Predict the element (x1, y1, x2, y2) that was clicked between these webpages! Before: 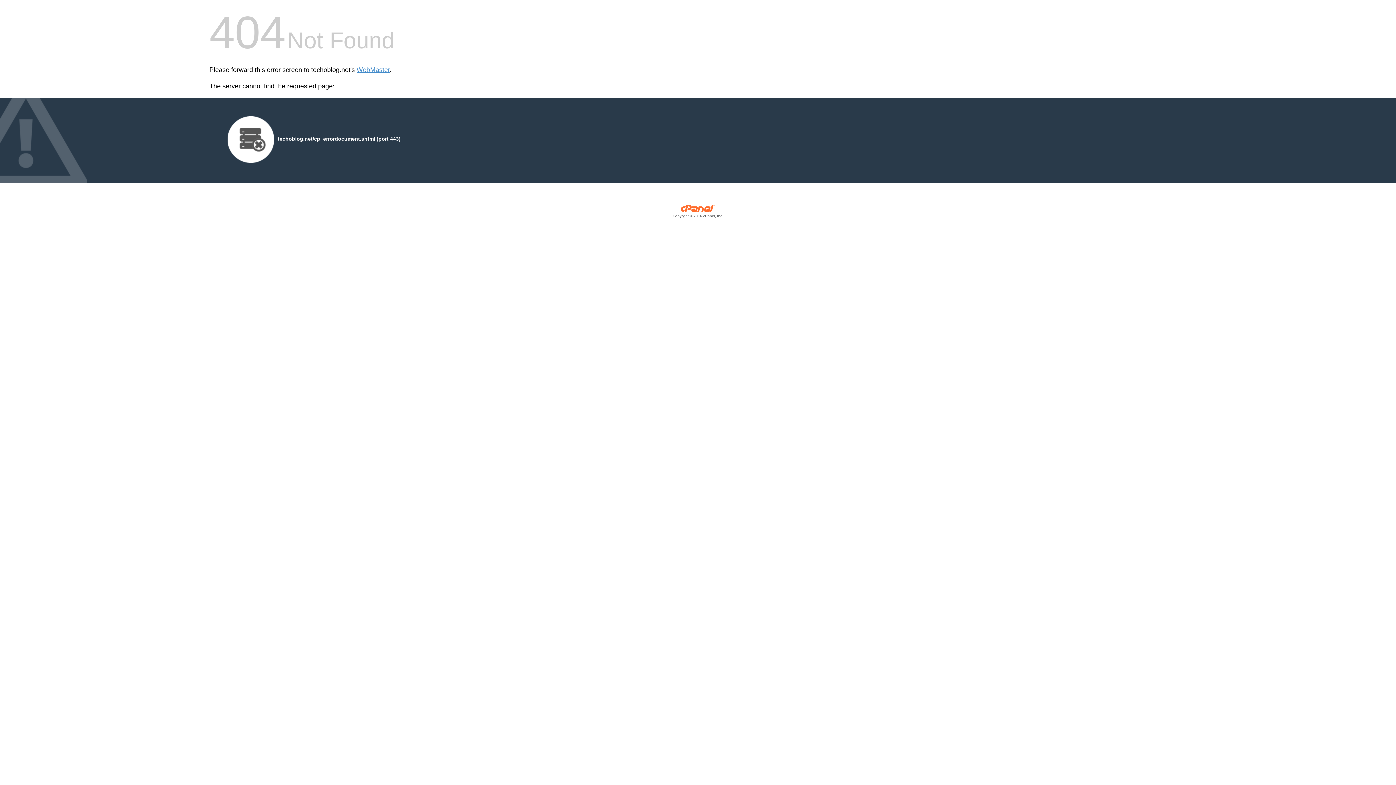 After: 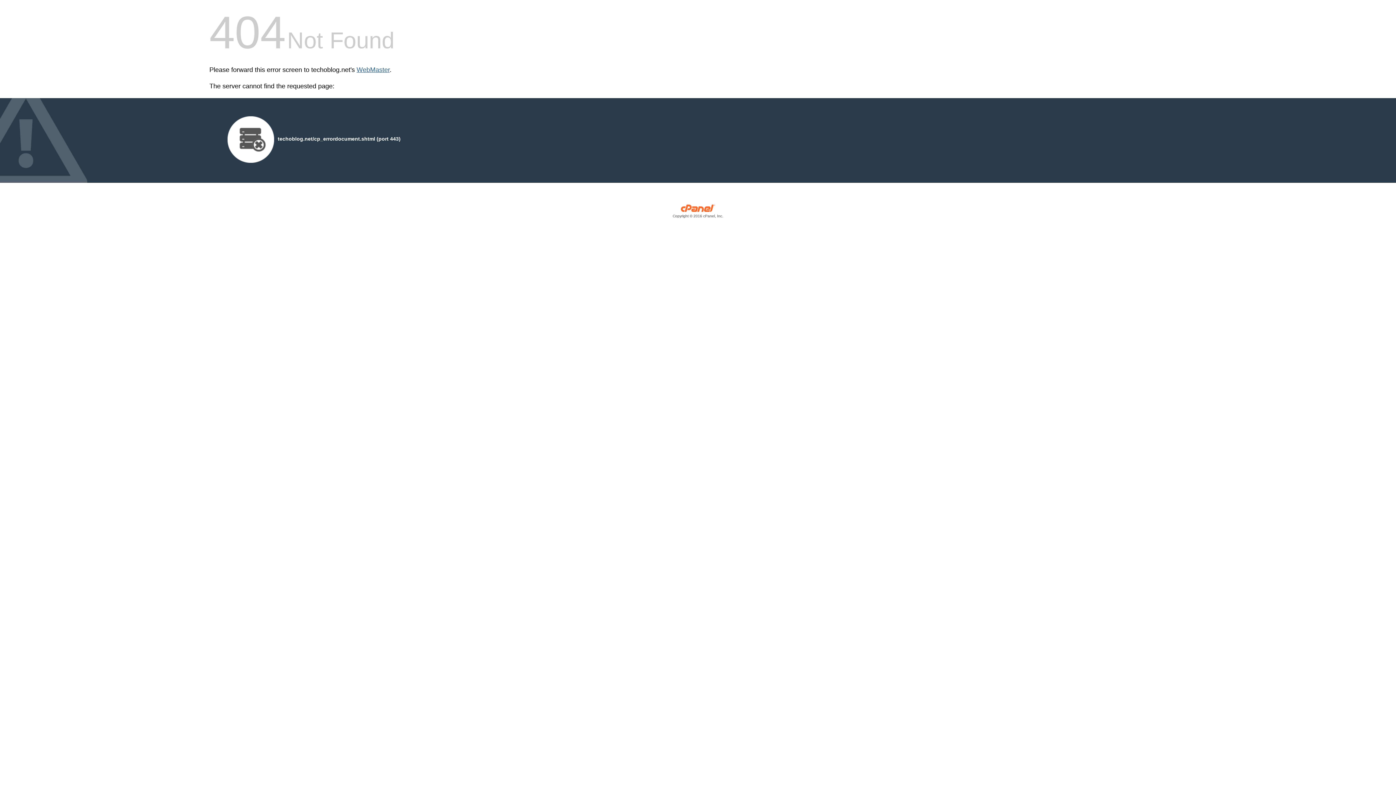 Action: label: WebMaster bbox: (356, 66, 389, 73)